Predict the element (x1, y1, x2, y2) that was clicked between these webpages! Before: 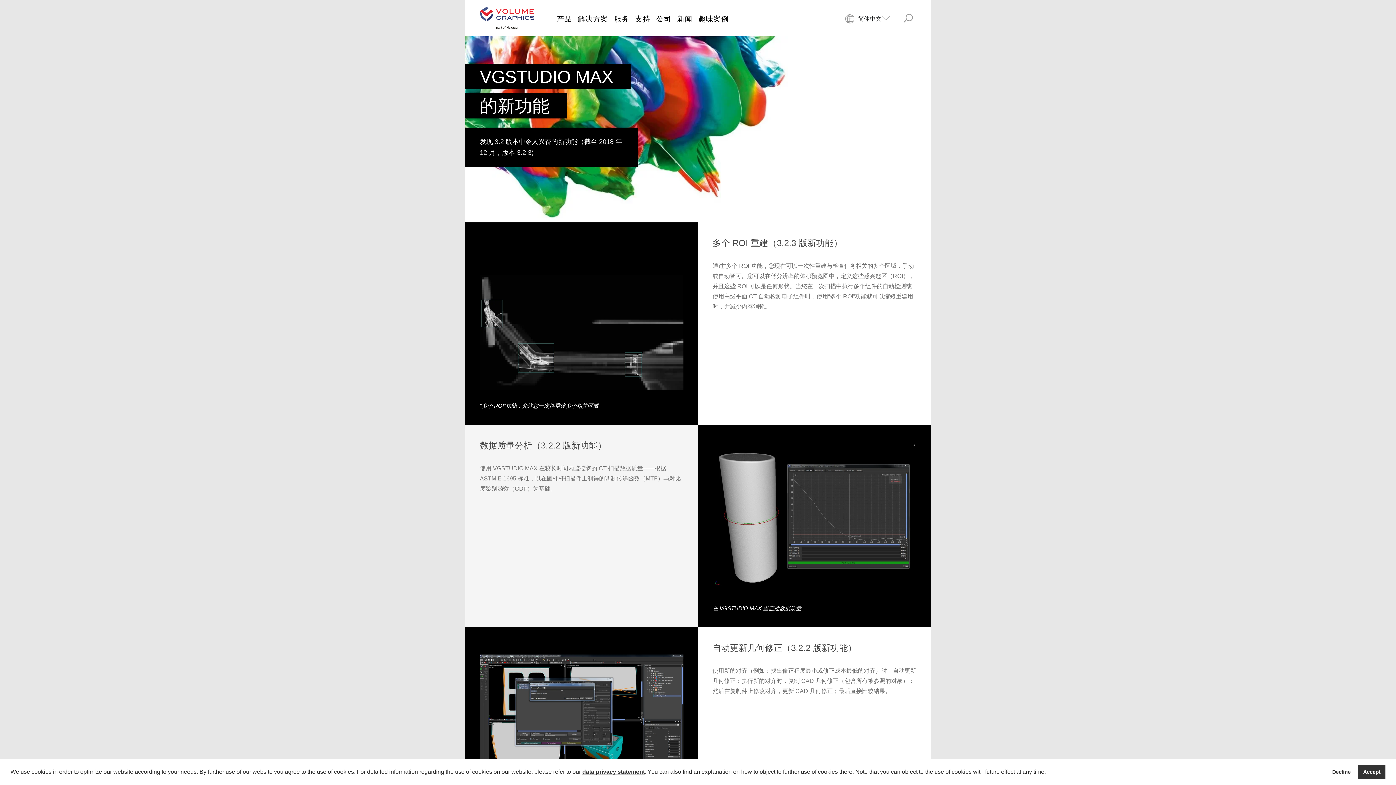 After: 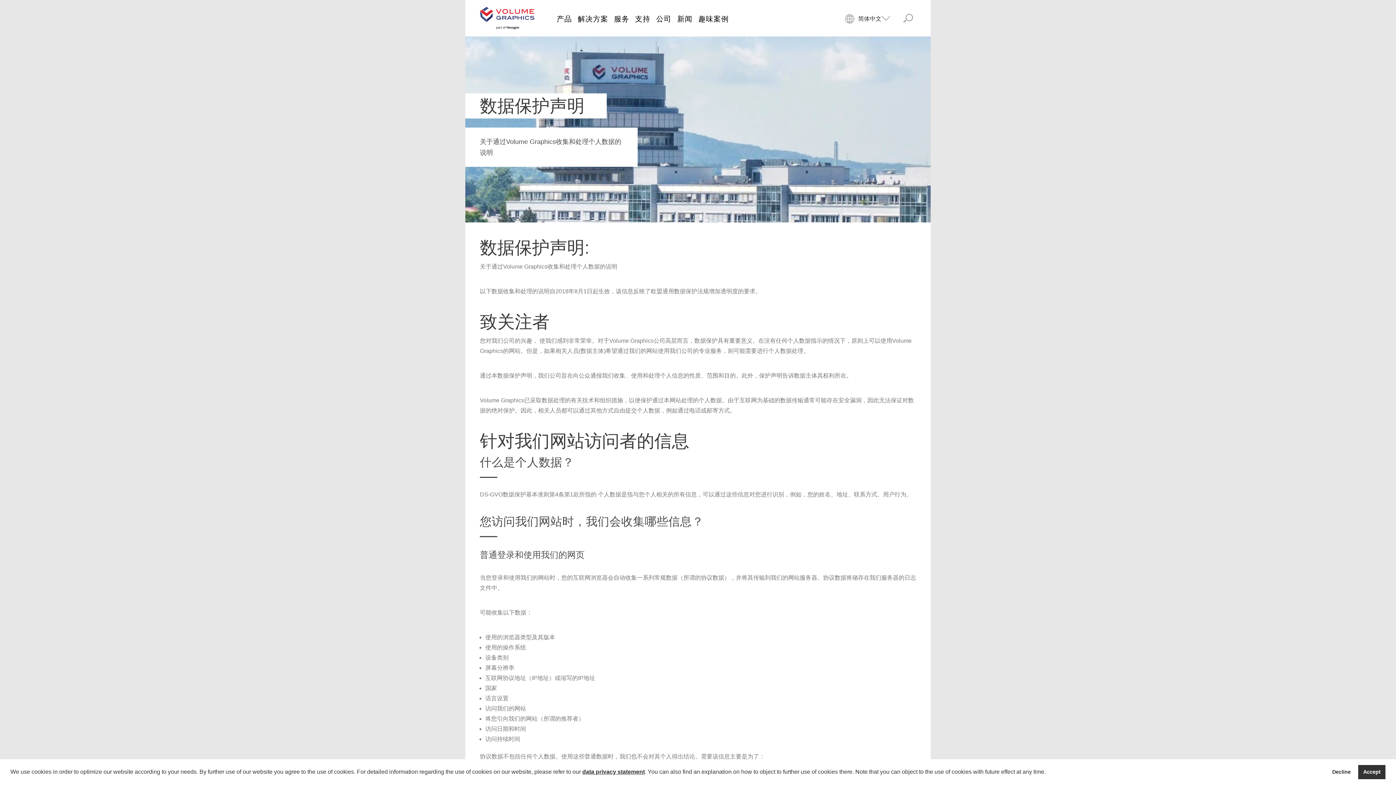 Action: bbox: (582, 769, 645, 775) label: data privacy statement